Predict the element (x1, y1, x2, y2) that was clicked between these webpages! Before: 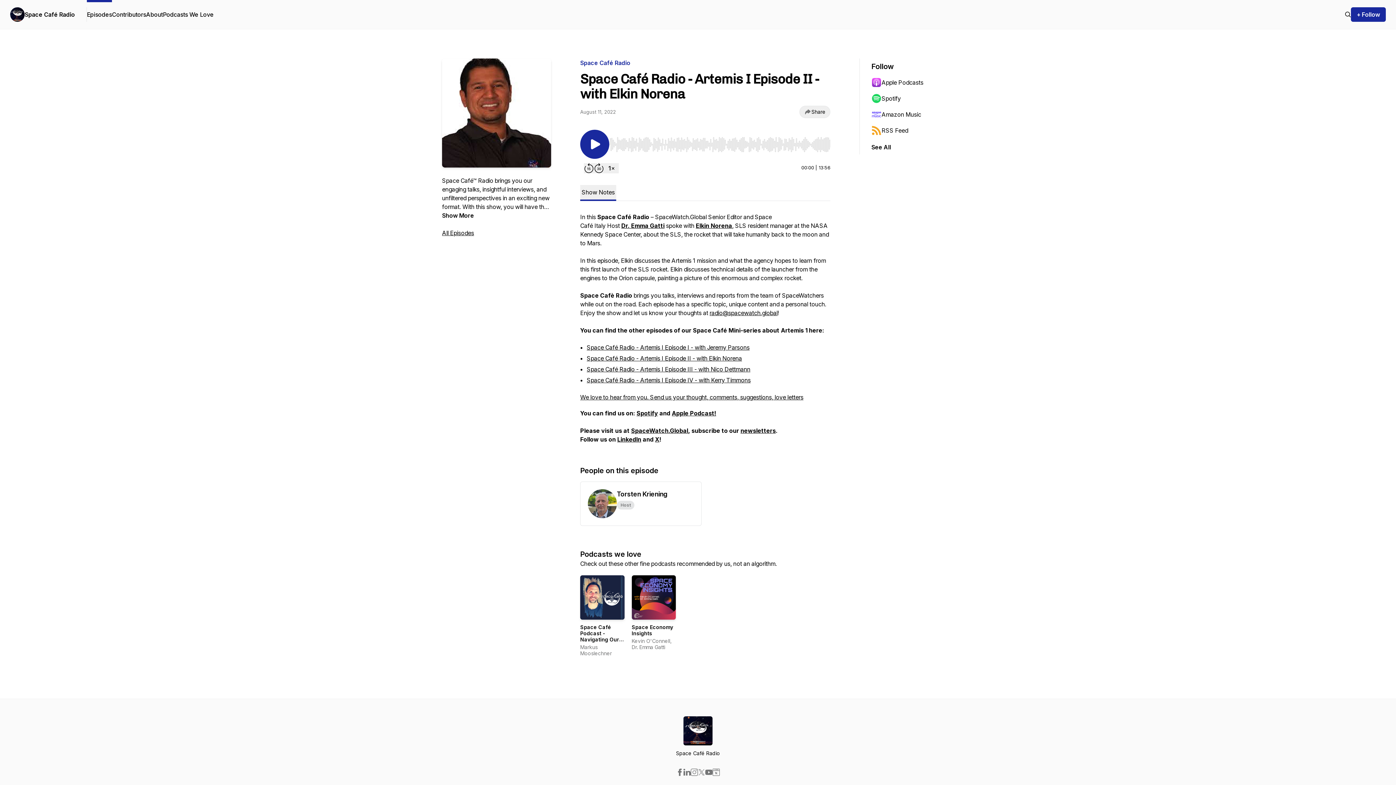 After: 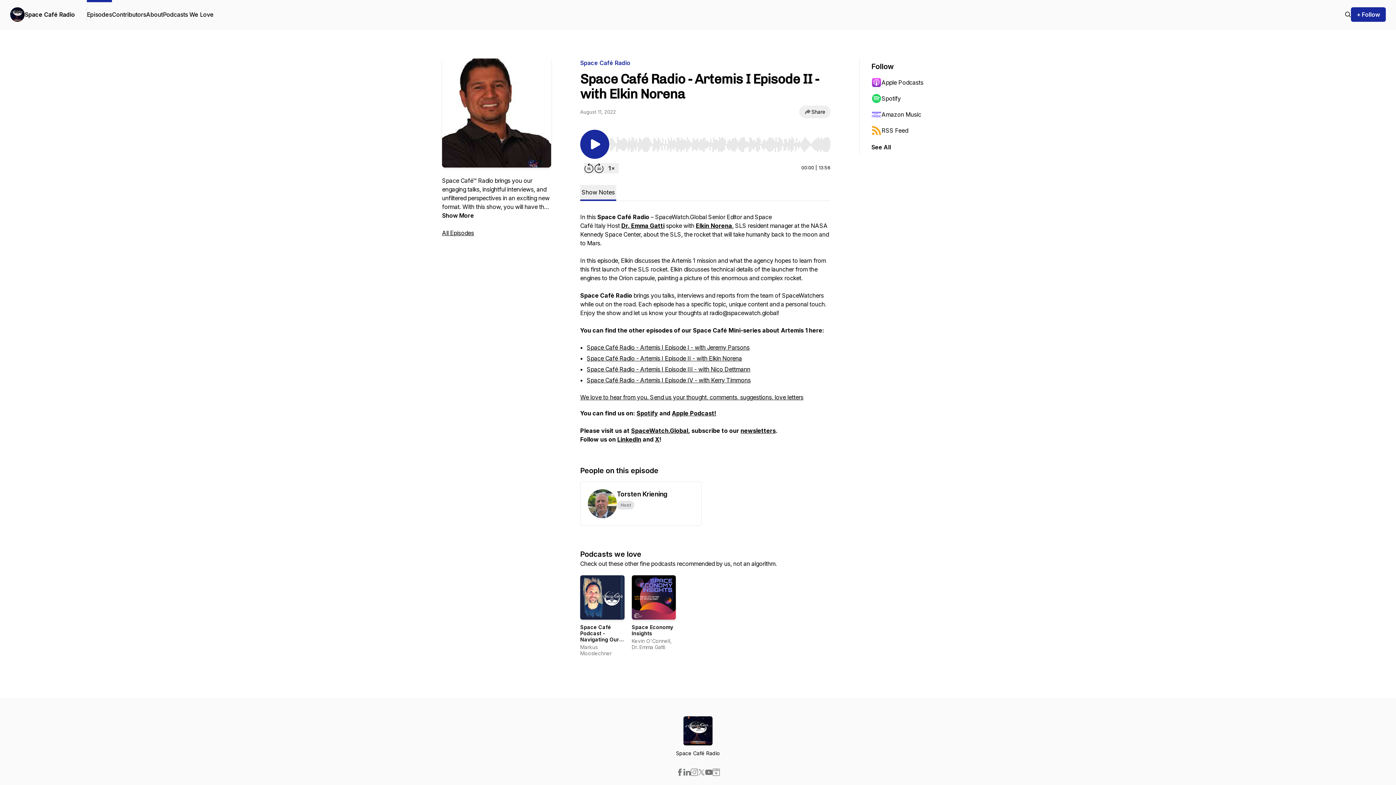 Action: label: radio@spacewatch.global bbox: (709, 309, 777, 316)